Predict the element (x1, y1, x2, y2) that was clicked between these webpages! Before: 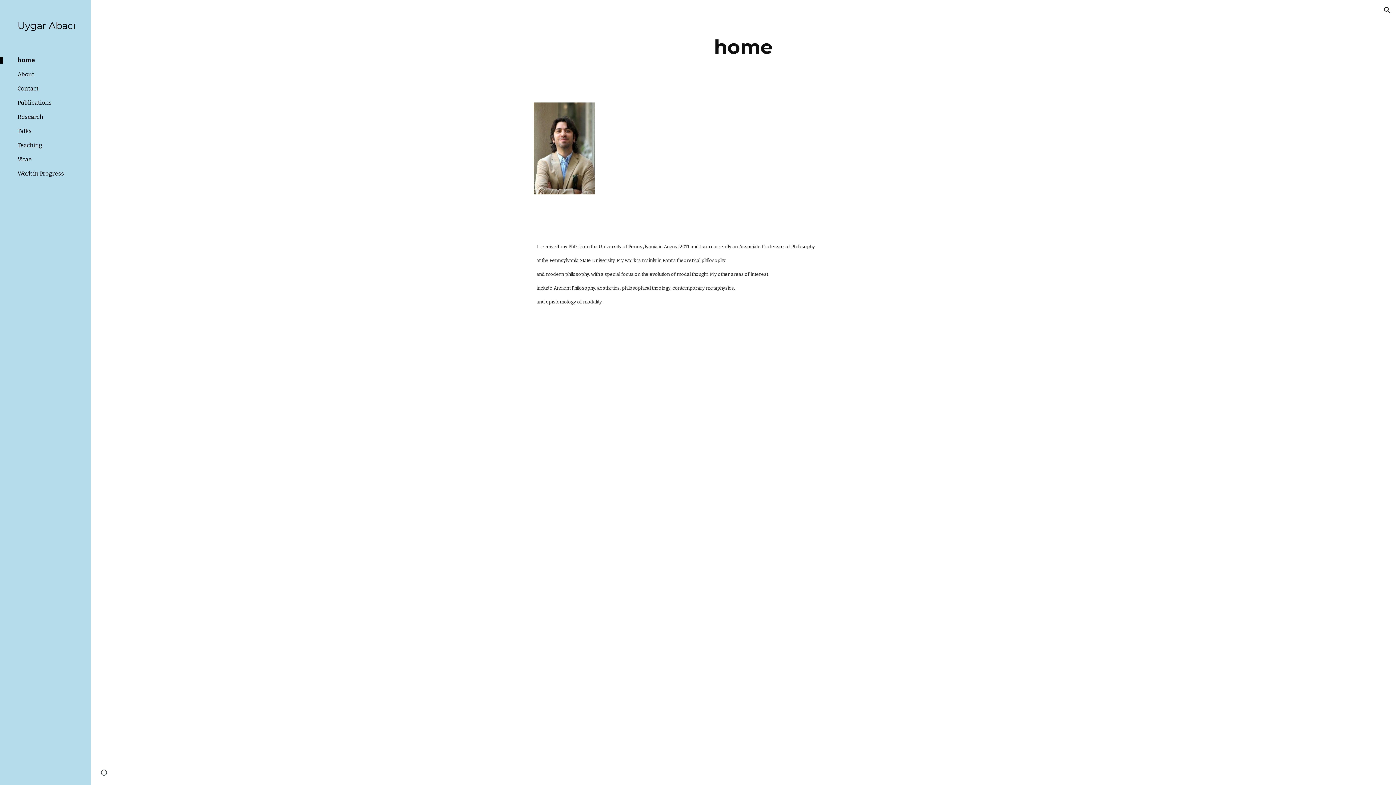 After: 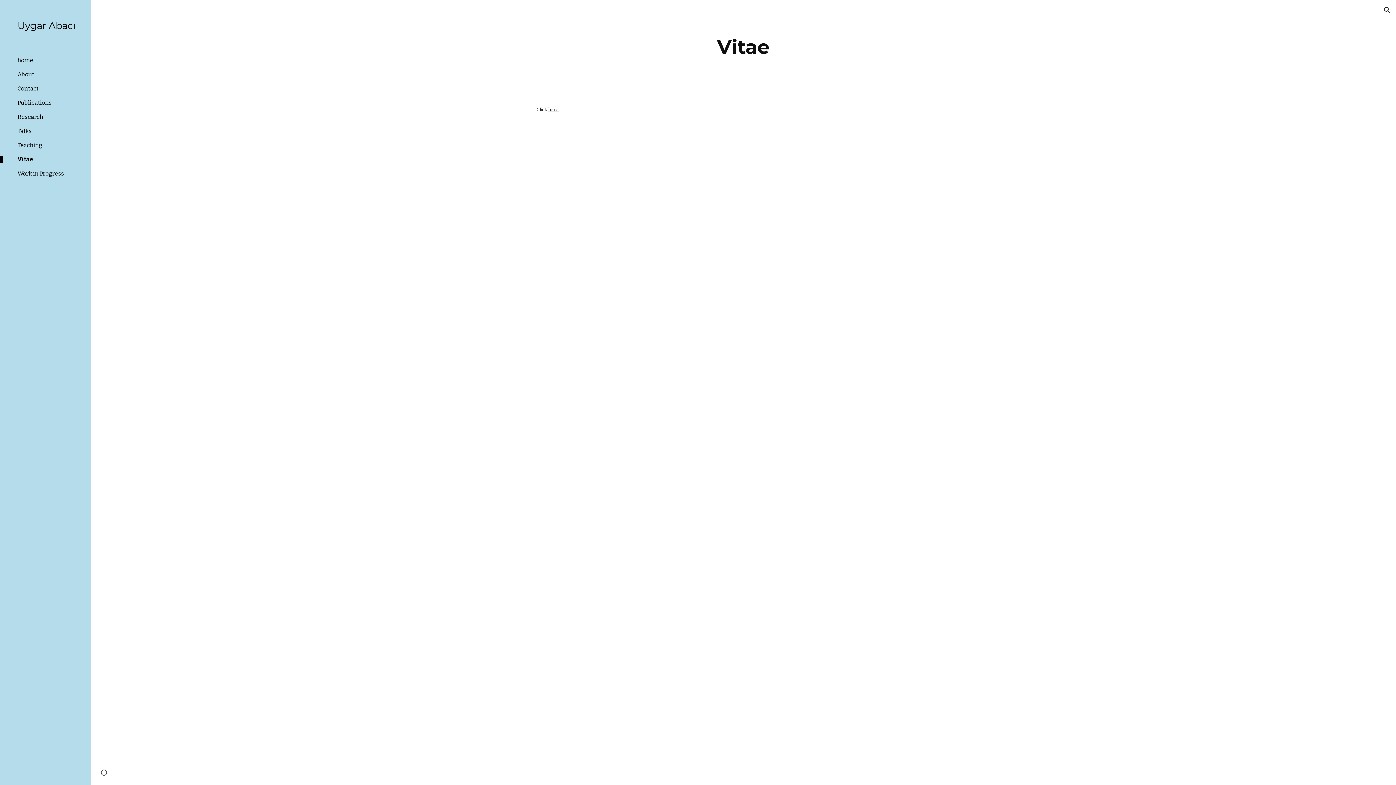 Action: label: Vitae bbox: (16, 156, 86, 162)